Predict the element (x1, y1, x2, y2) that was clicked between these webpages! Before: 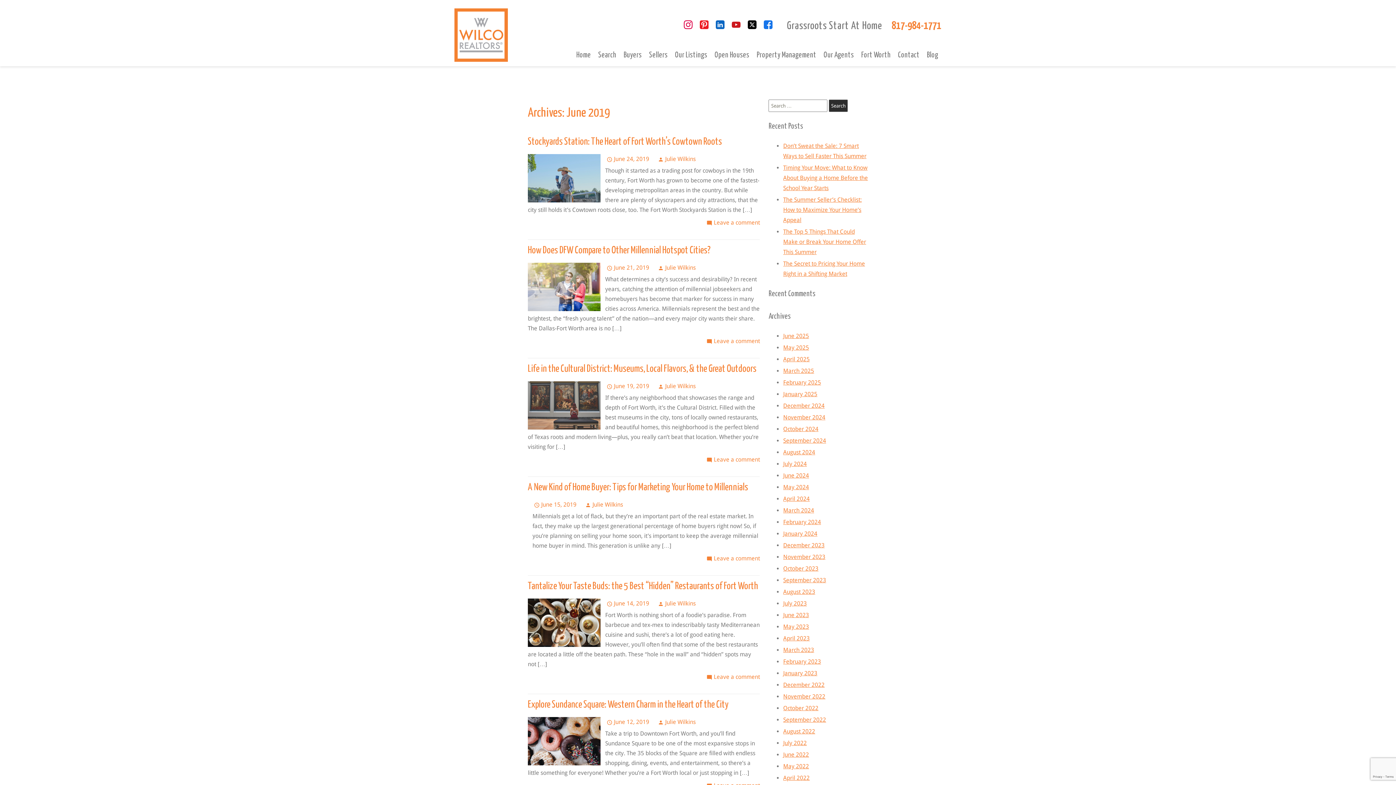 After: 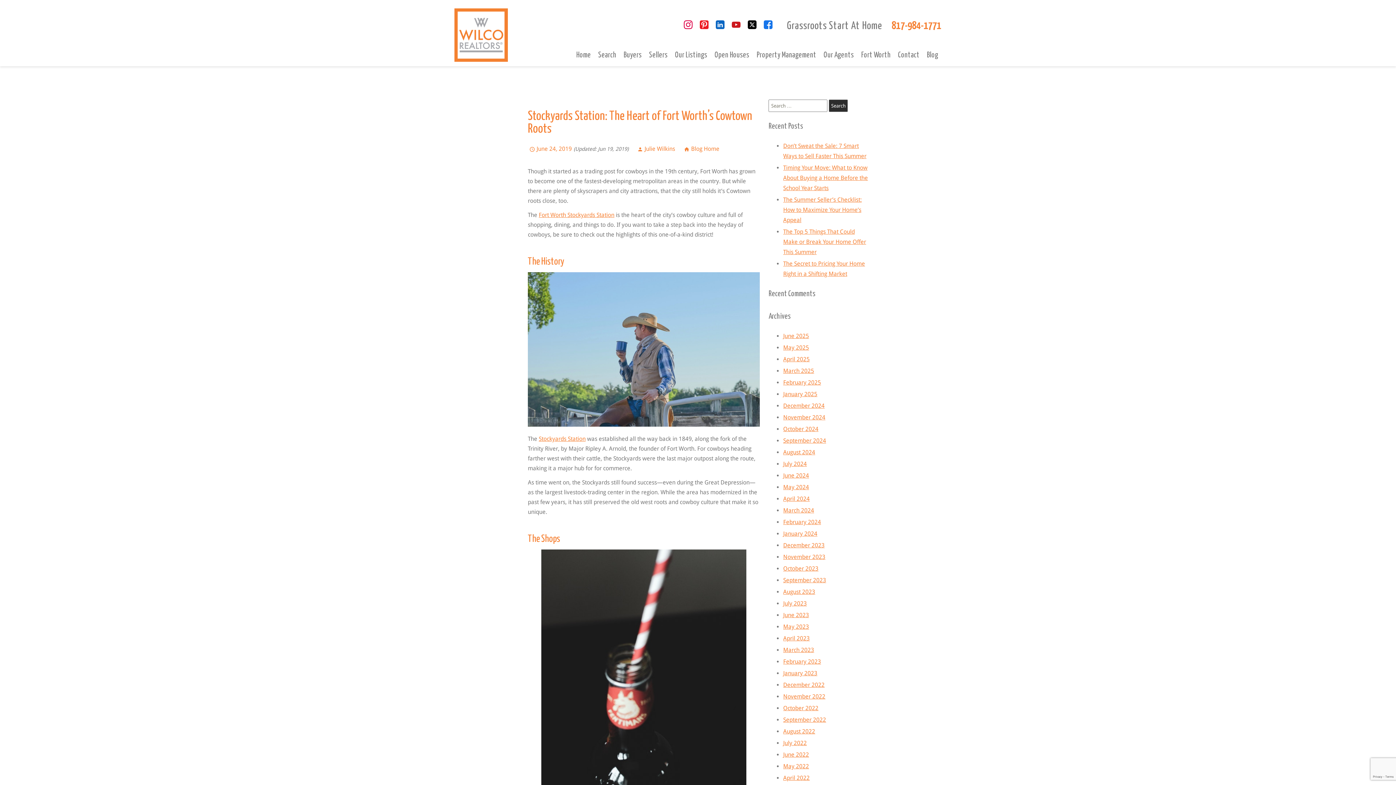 Action: label: Stockyards Station: The Heart of Fort Worth’s Cowtown Roots bbox: (528, 137, 722, 146)